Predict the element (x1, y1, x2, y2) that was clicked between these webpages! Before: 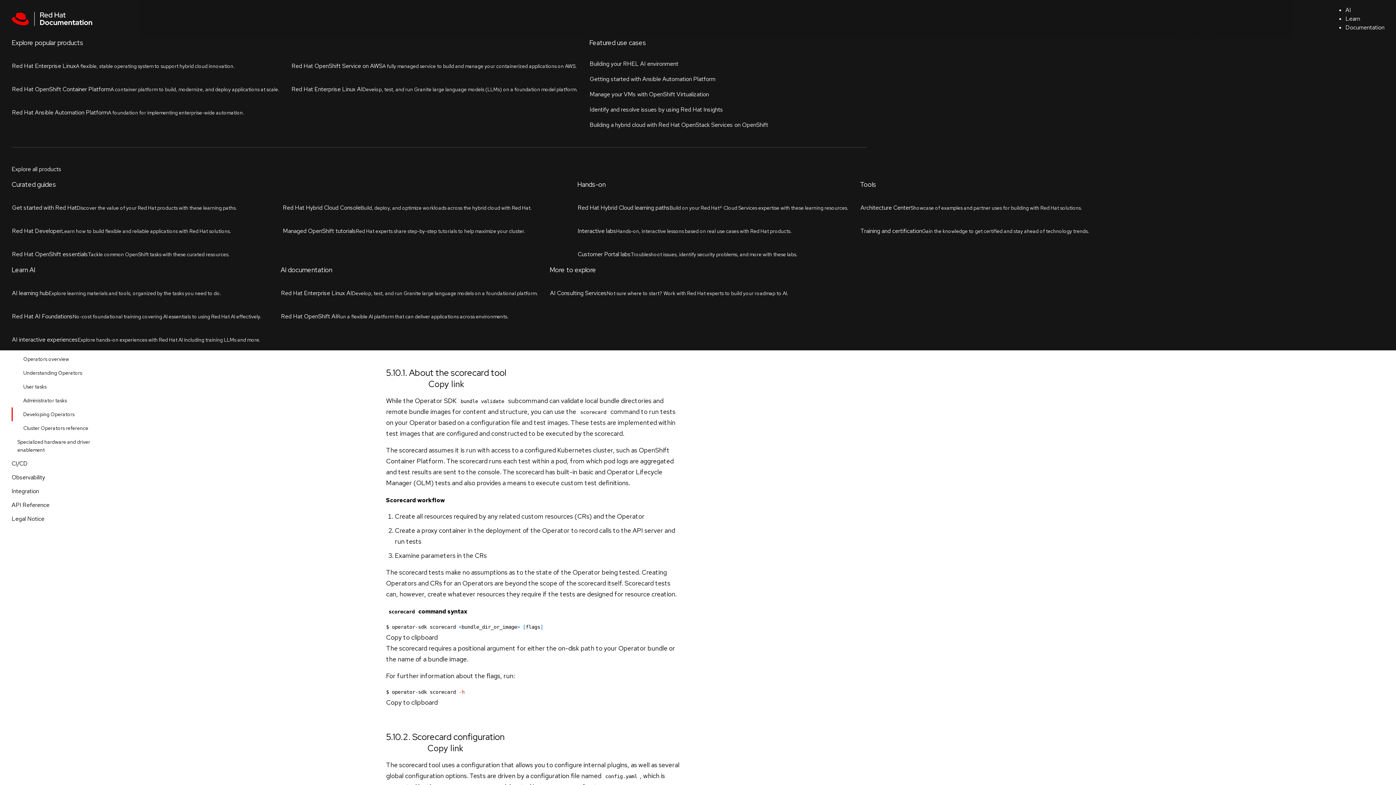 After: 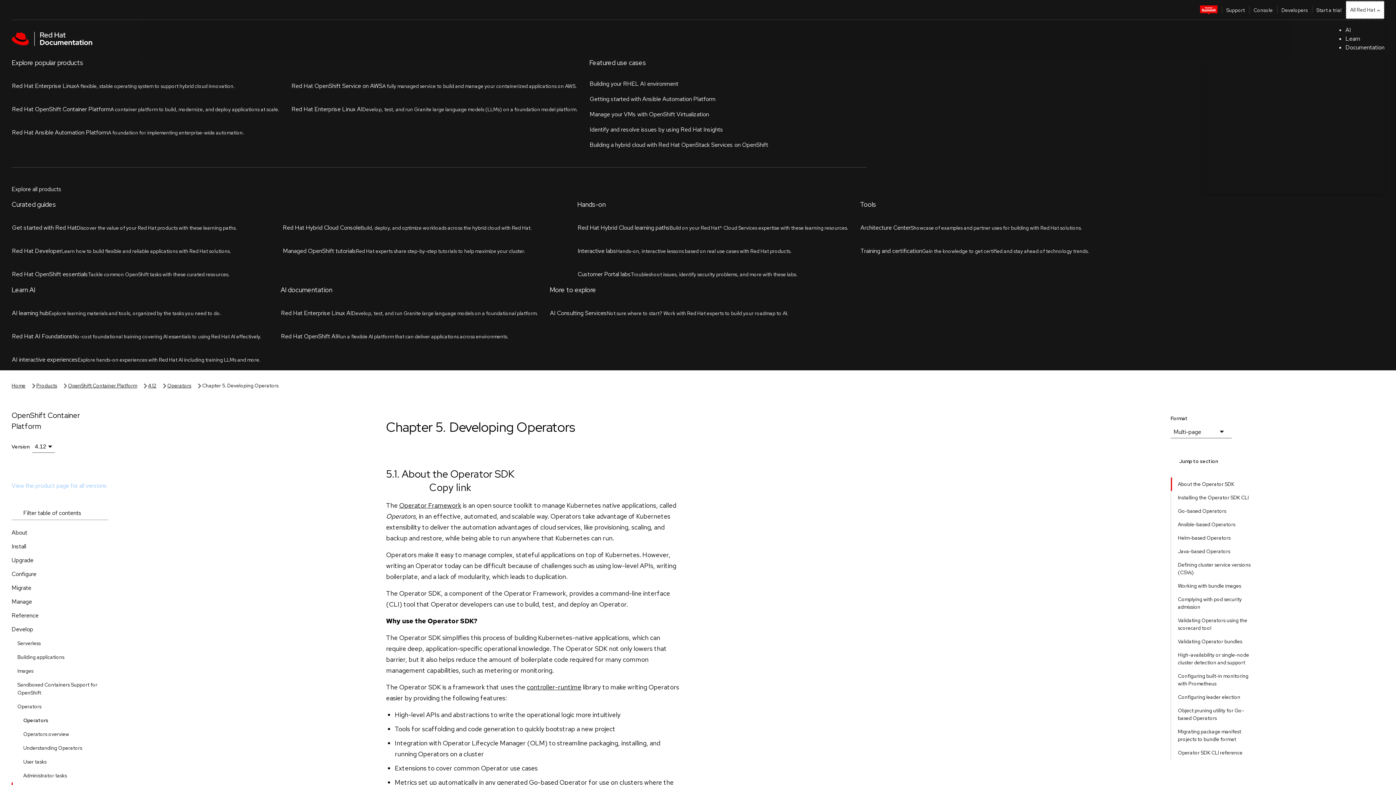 Action: bbox: (1346, 0, 1384, 18) label: All Red Hat